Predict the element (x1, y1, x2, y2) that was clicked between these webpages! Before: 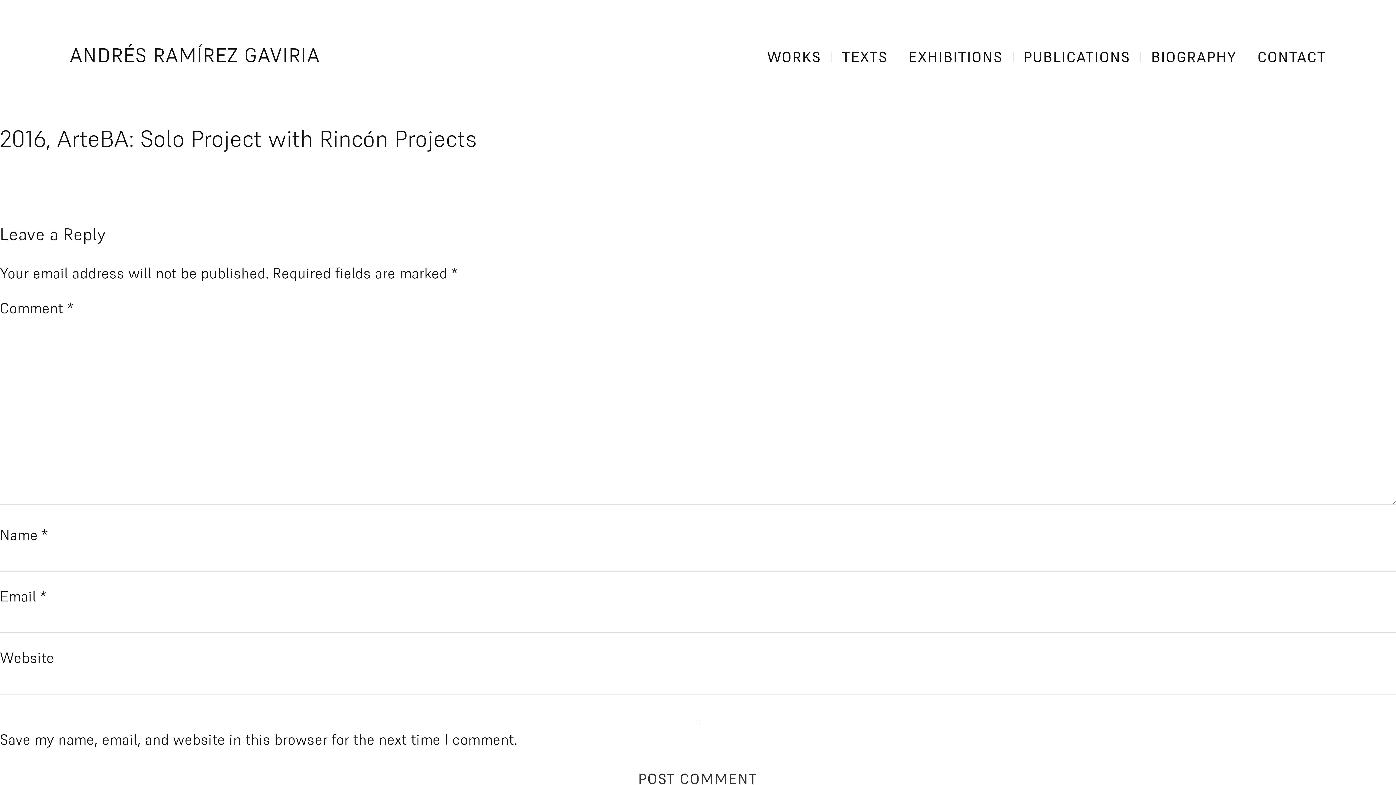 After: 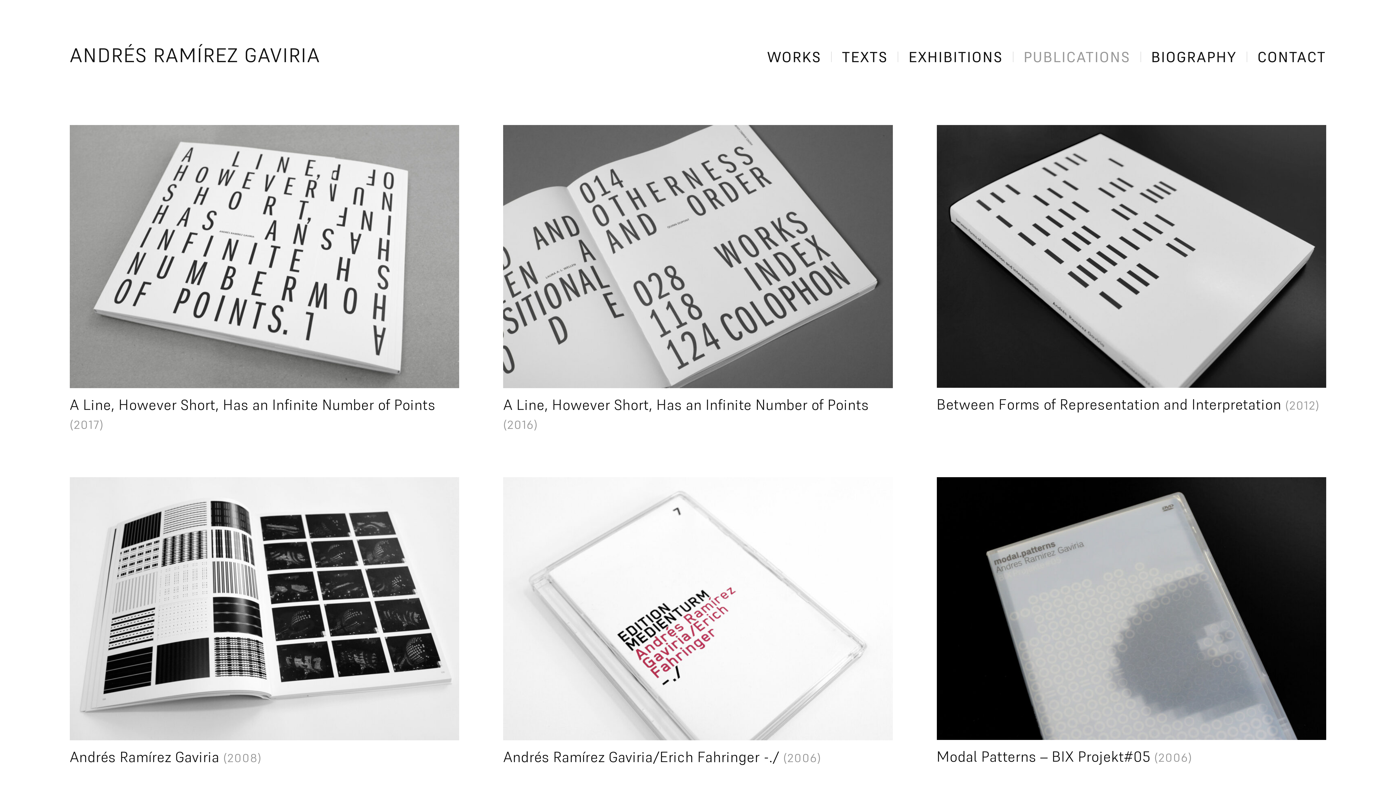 Action: bbox: (1023, 46, 1141, 67) label: PUBLICATIONS